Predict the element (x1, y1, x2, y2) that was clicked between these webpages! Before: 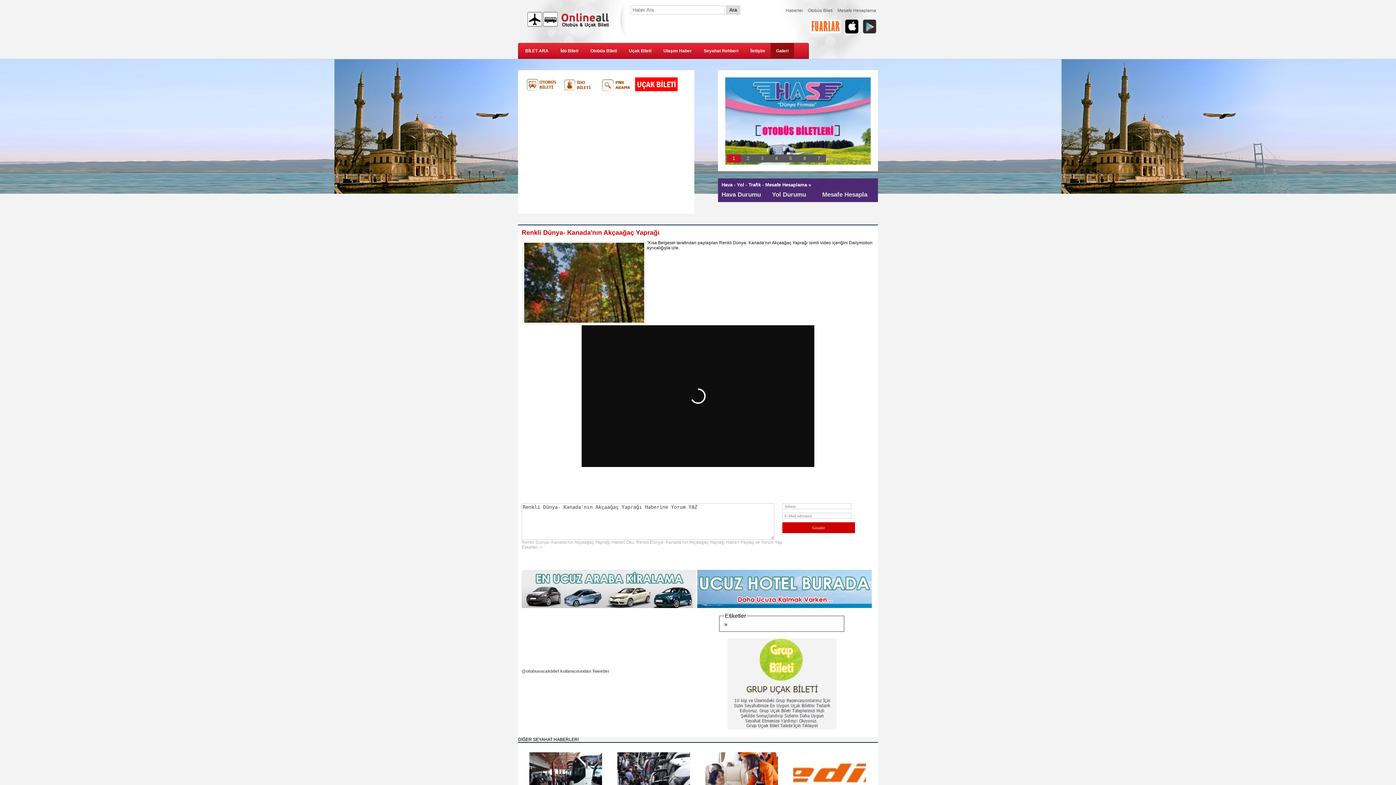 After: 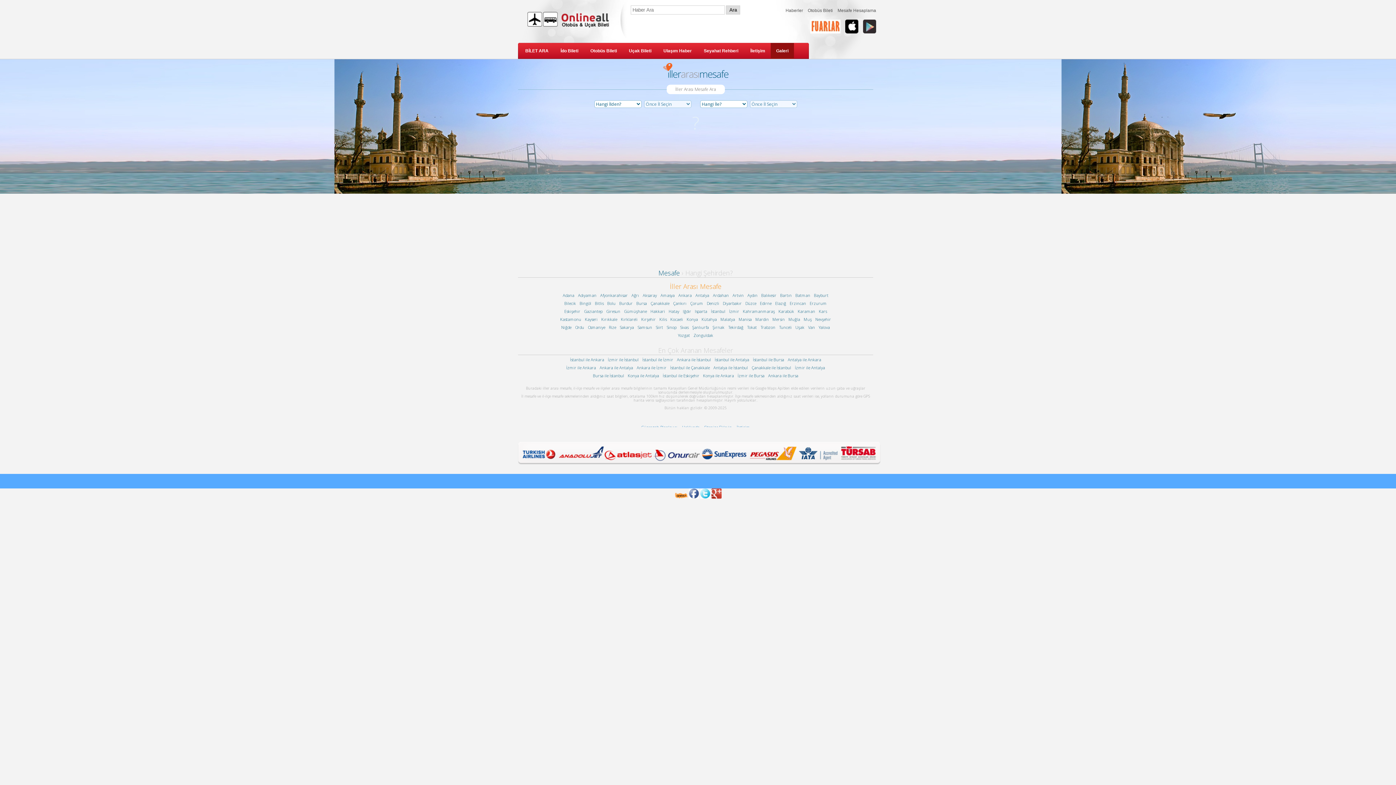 Action: bbox: (837, 8, 876, 13) label: Mesafe Hesaplama